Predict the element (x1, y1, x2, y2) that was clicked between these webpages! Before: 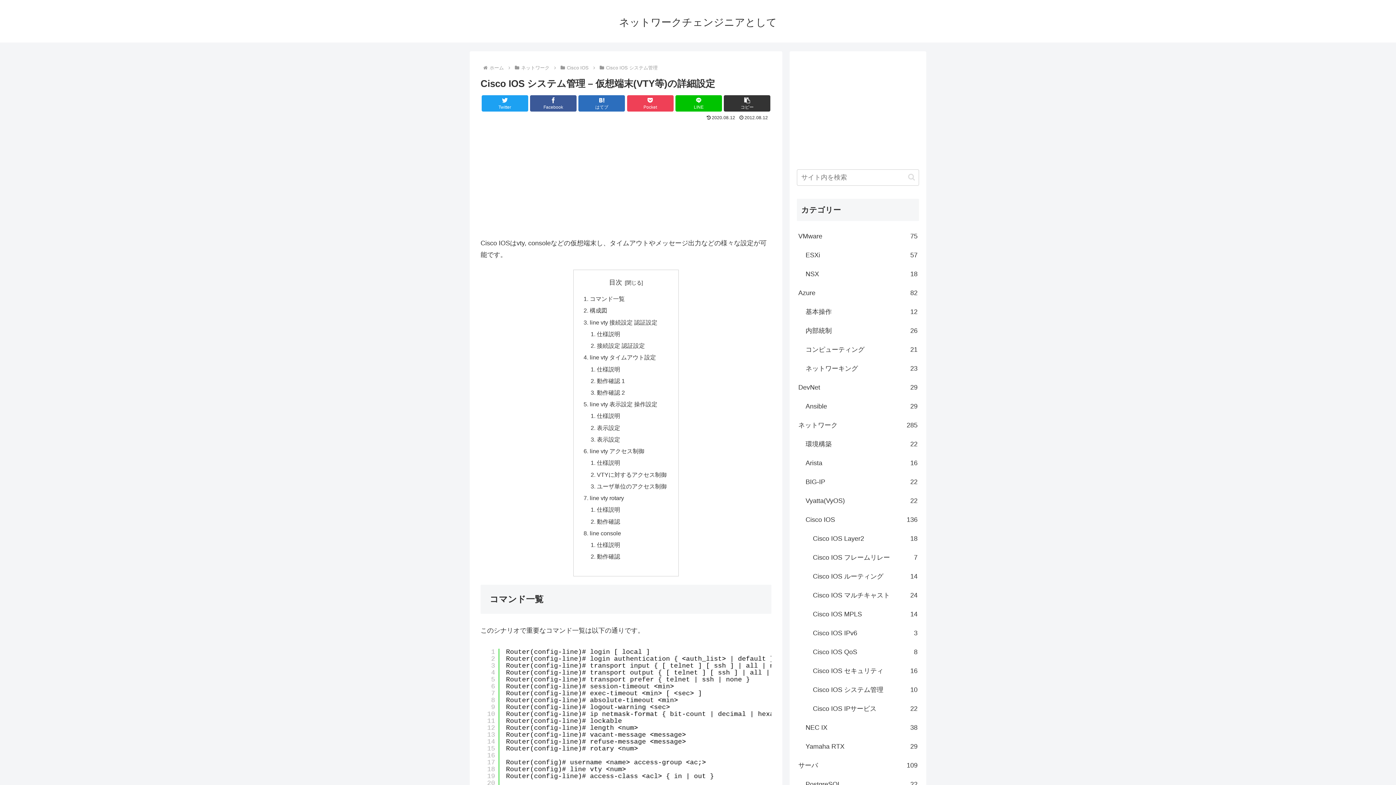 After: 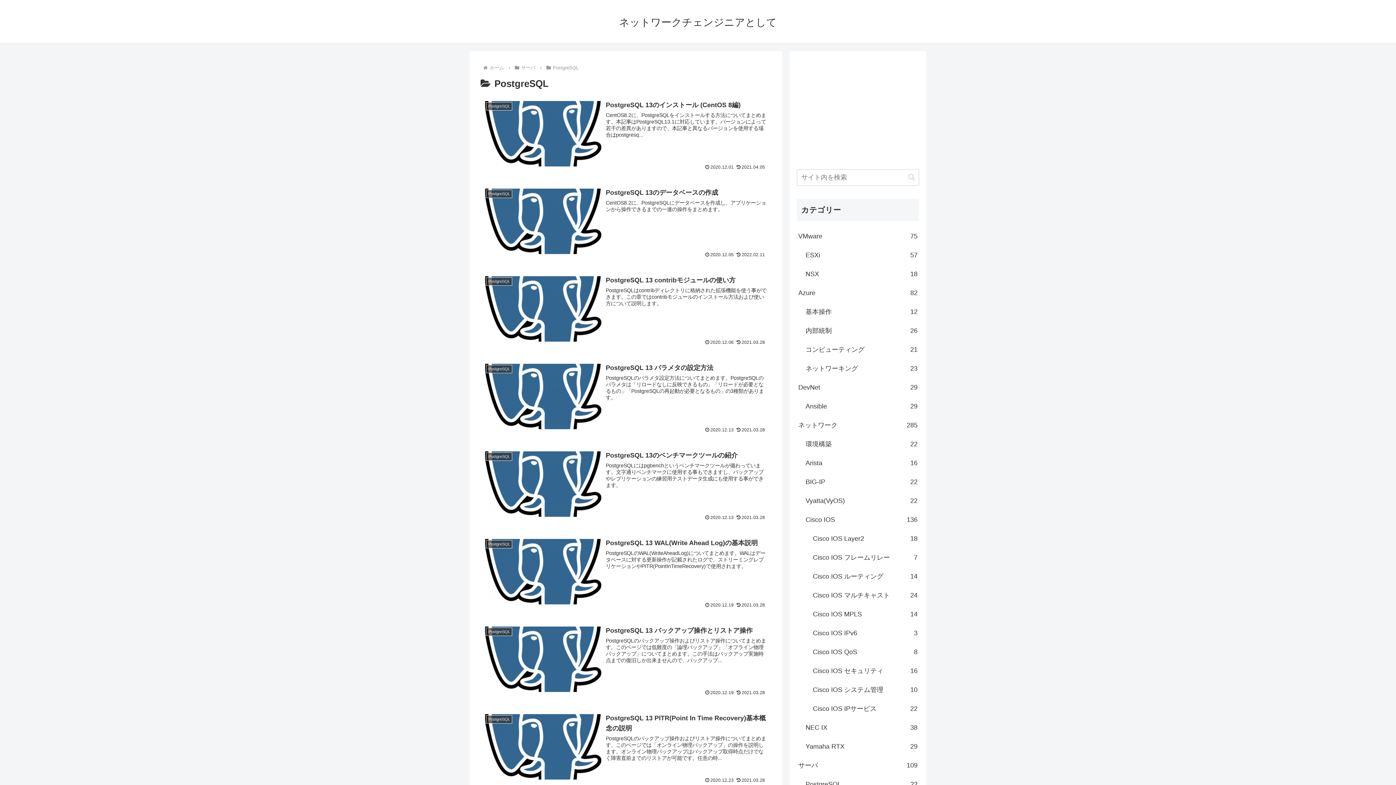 Action: label: PostgreSQL
22 bbox: (804, 775, 919, 794)